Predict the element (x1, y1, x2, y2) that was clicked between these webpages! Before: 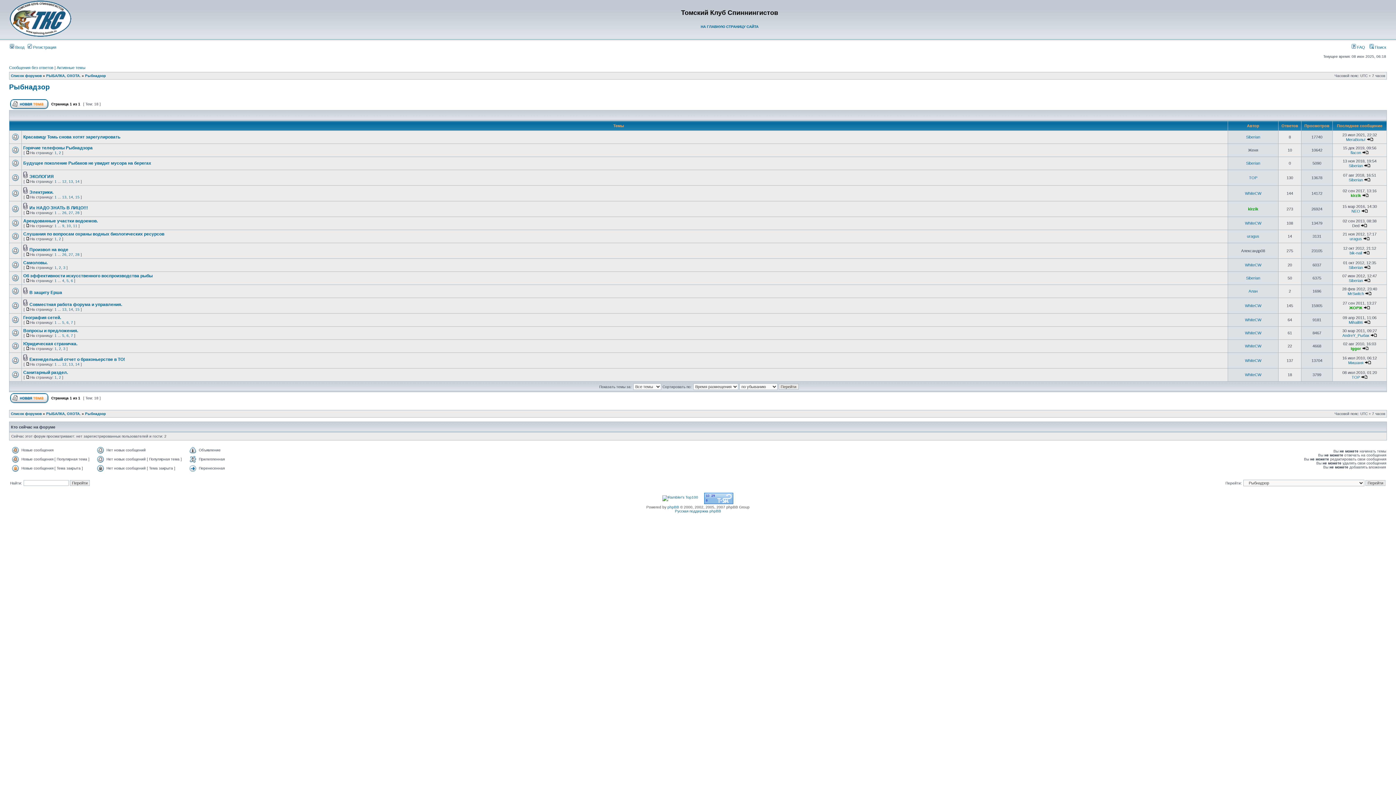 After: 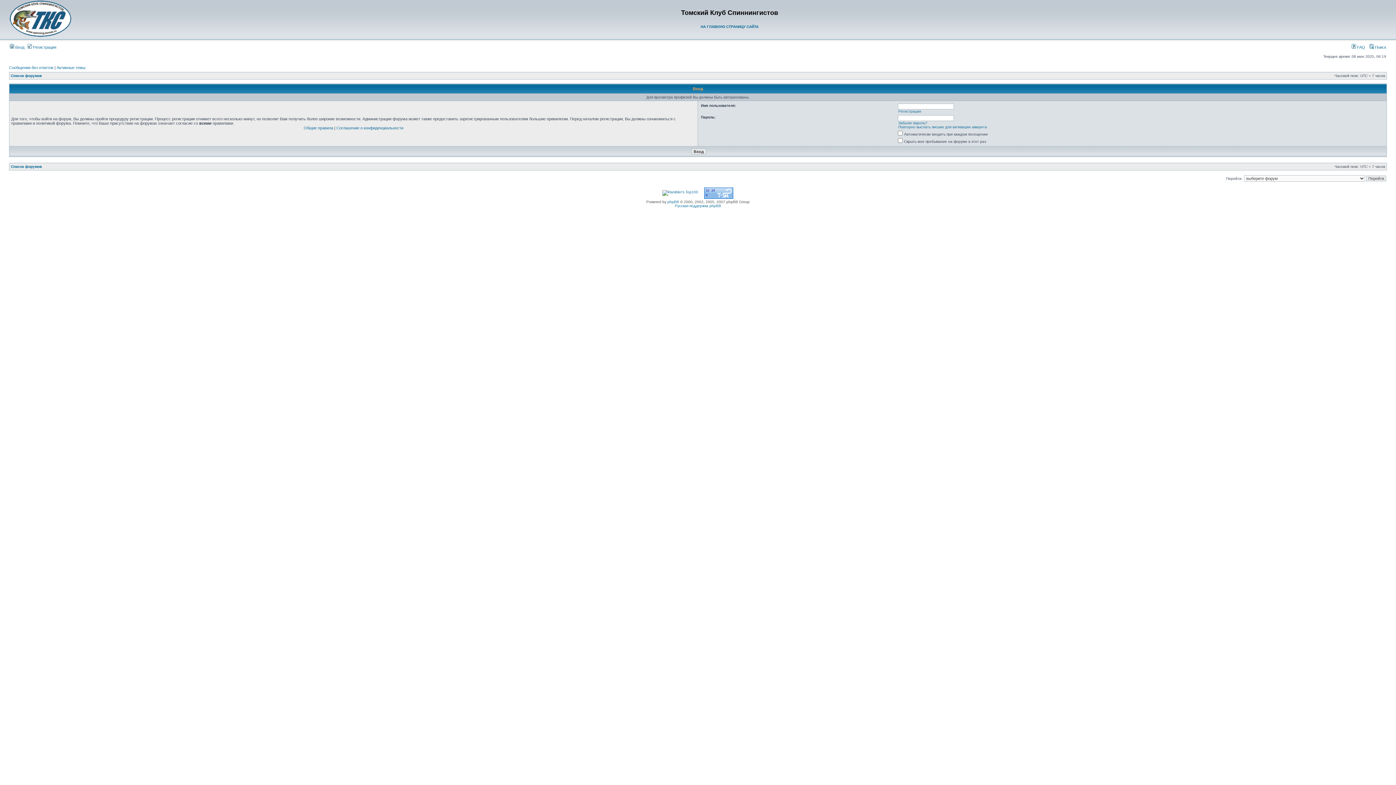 Action: label: WhiteCW bbox: (1245, 317, 1261, 322)